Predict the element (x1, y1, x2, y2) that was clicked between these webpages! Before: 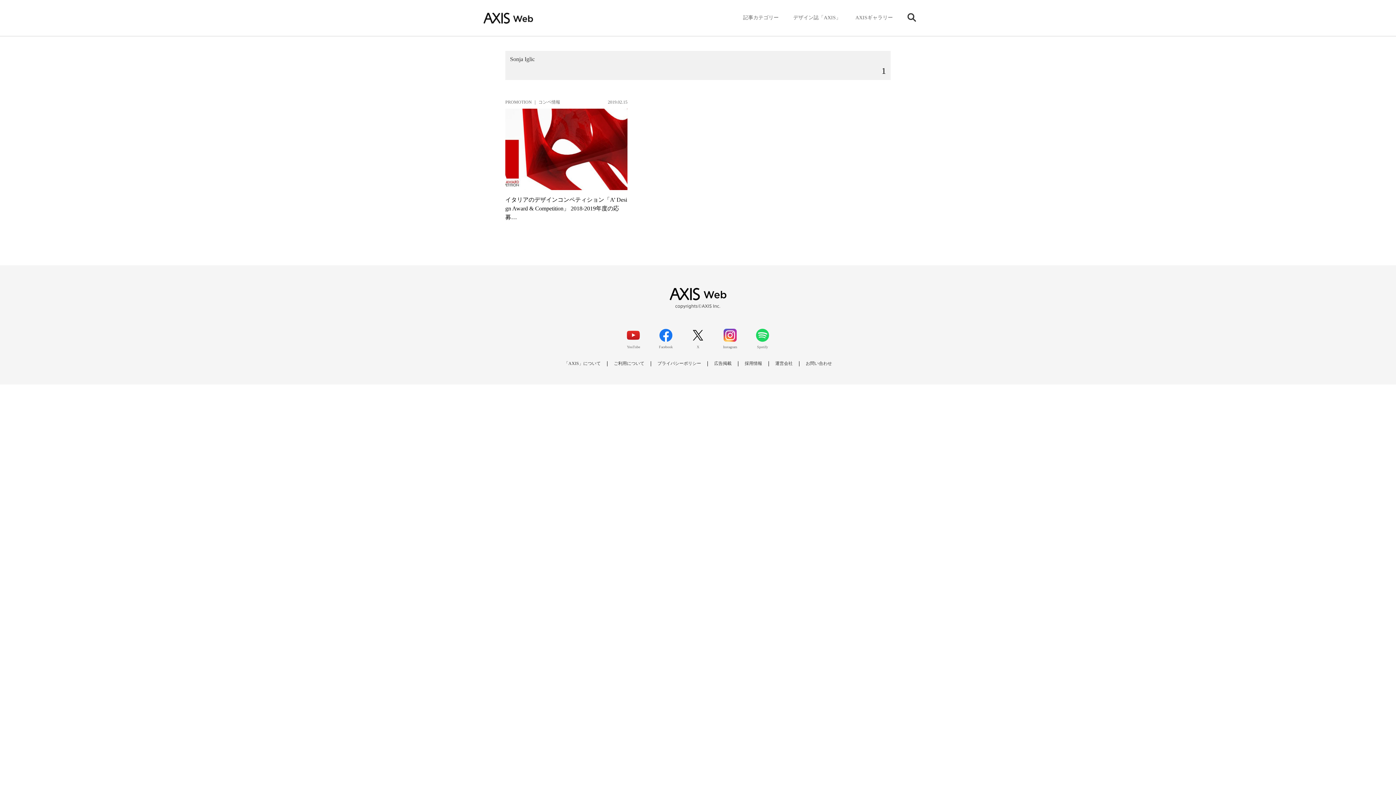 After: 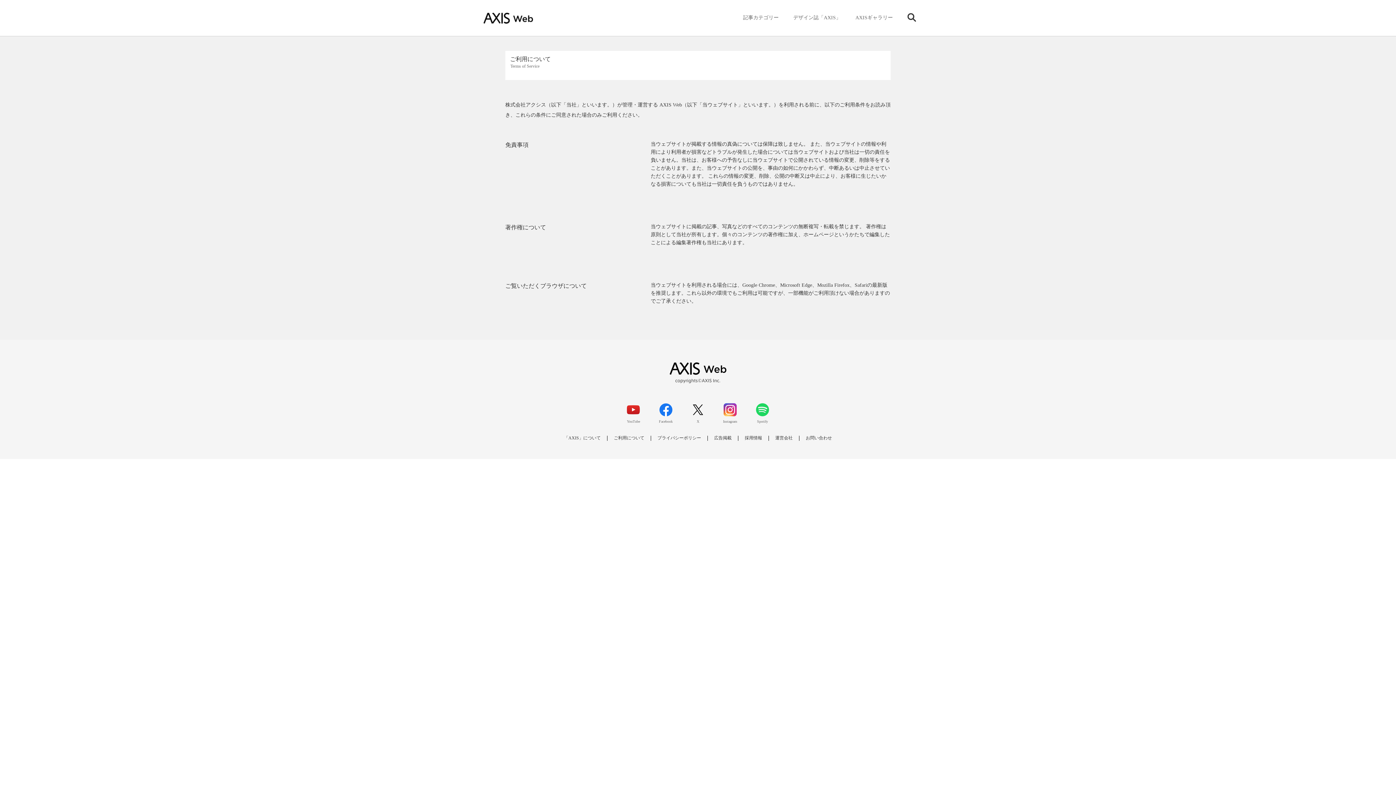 Action: label: ご利用について bbox: (614, 361, 644, 366)